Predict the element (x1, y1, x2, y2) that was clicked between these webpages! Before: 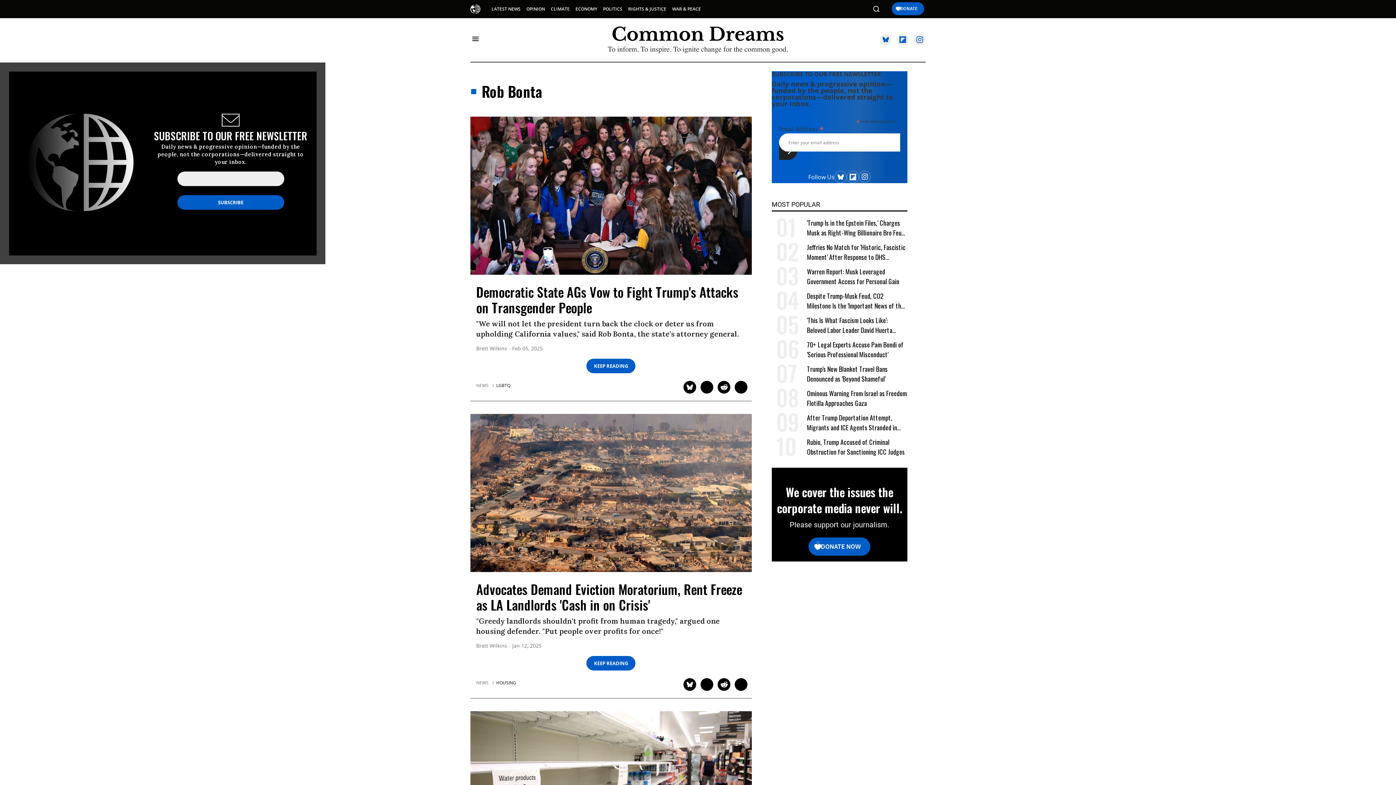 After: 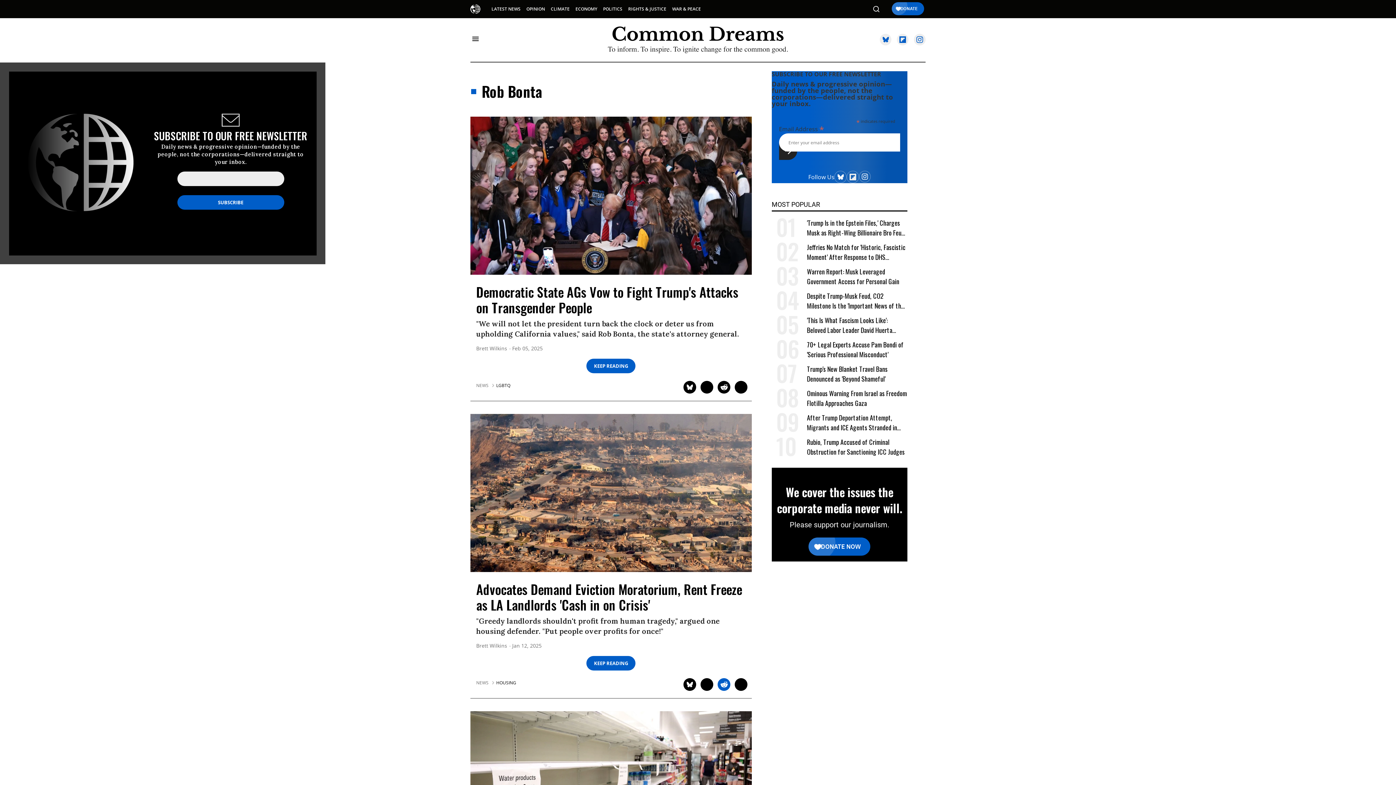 Action: bbox: (717, 678, 730, 691) label: Share on Reddit